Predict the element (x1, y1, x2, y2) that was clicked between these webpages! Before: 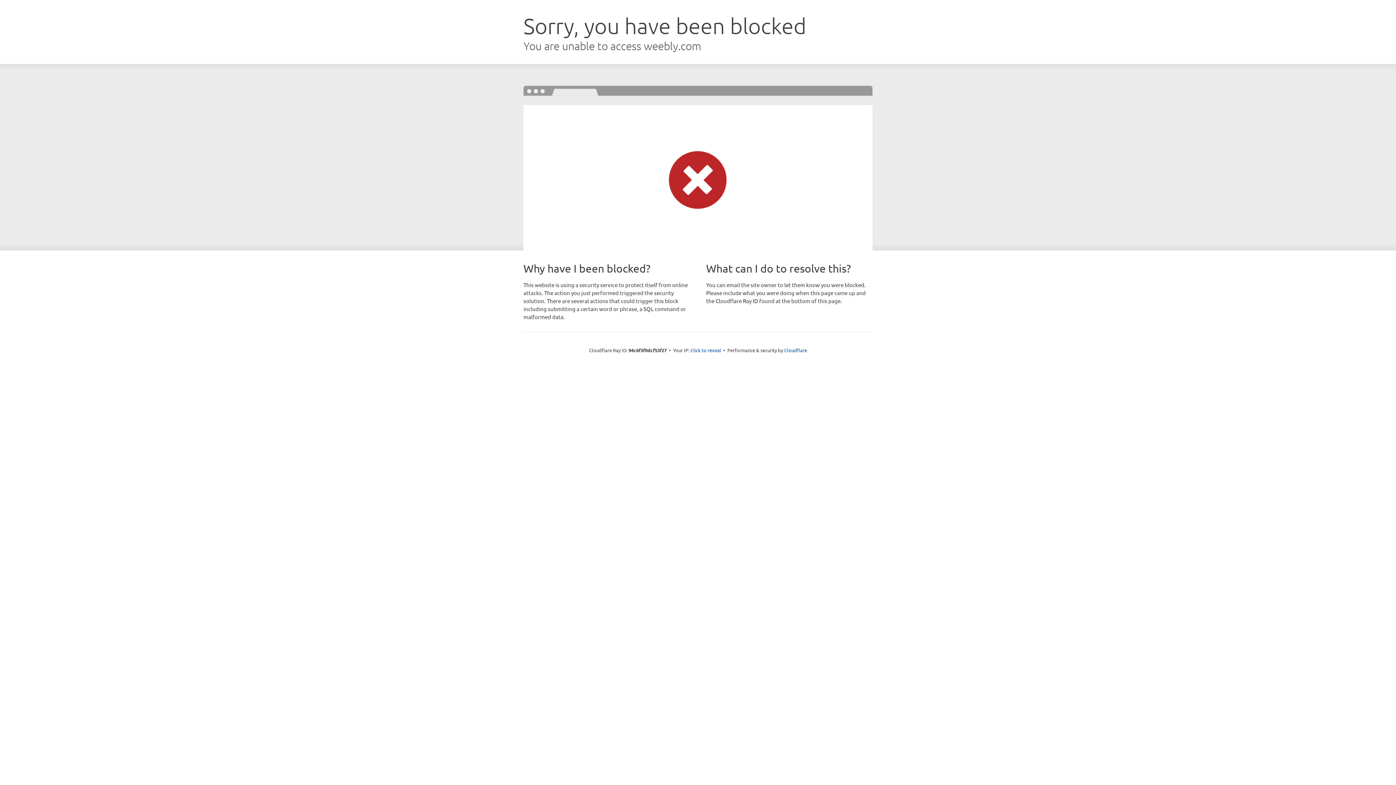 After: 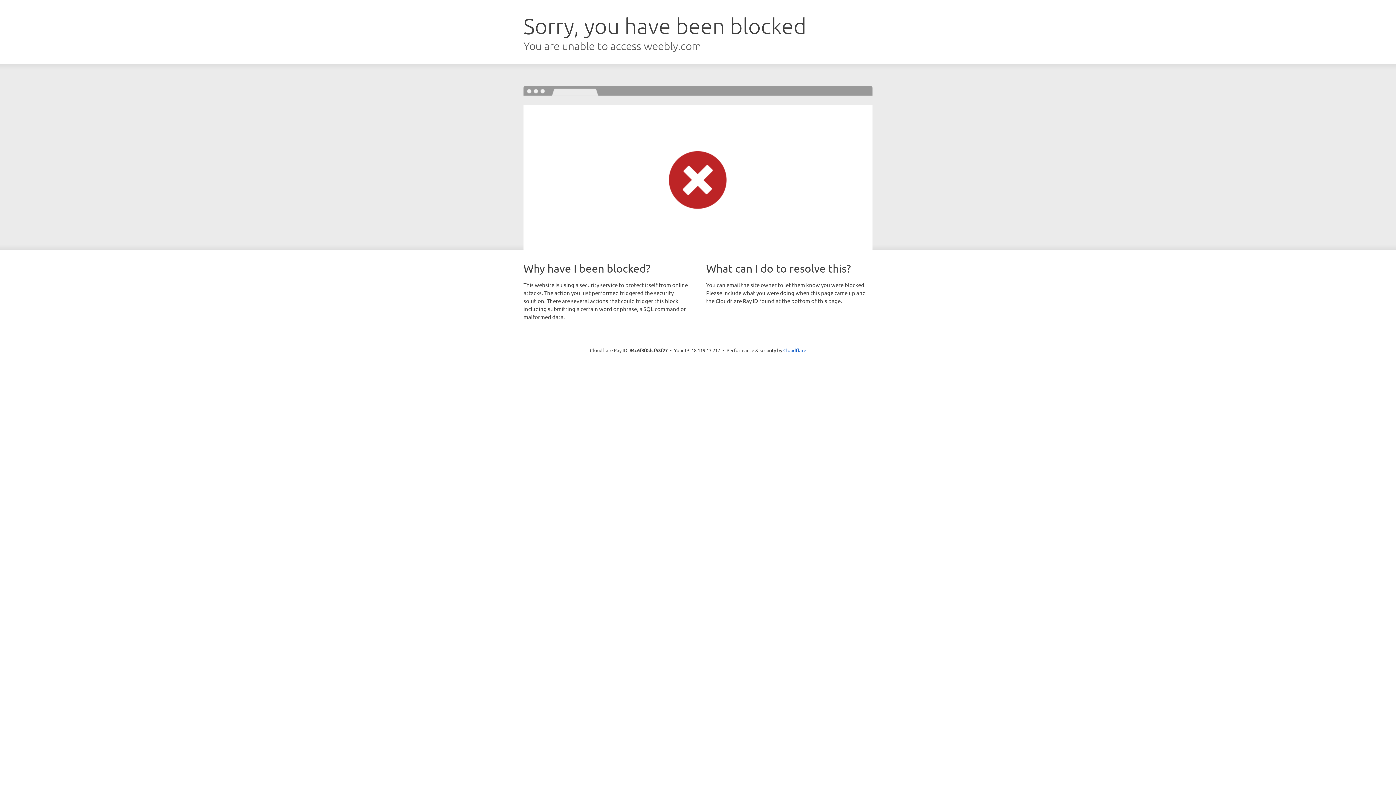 Action: bbox: (690, 346, 721, 353) label: Click to reveal